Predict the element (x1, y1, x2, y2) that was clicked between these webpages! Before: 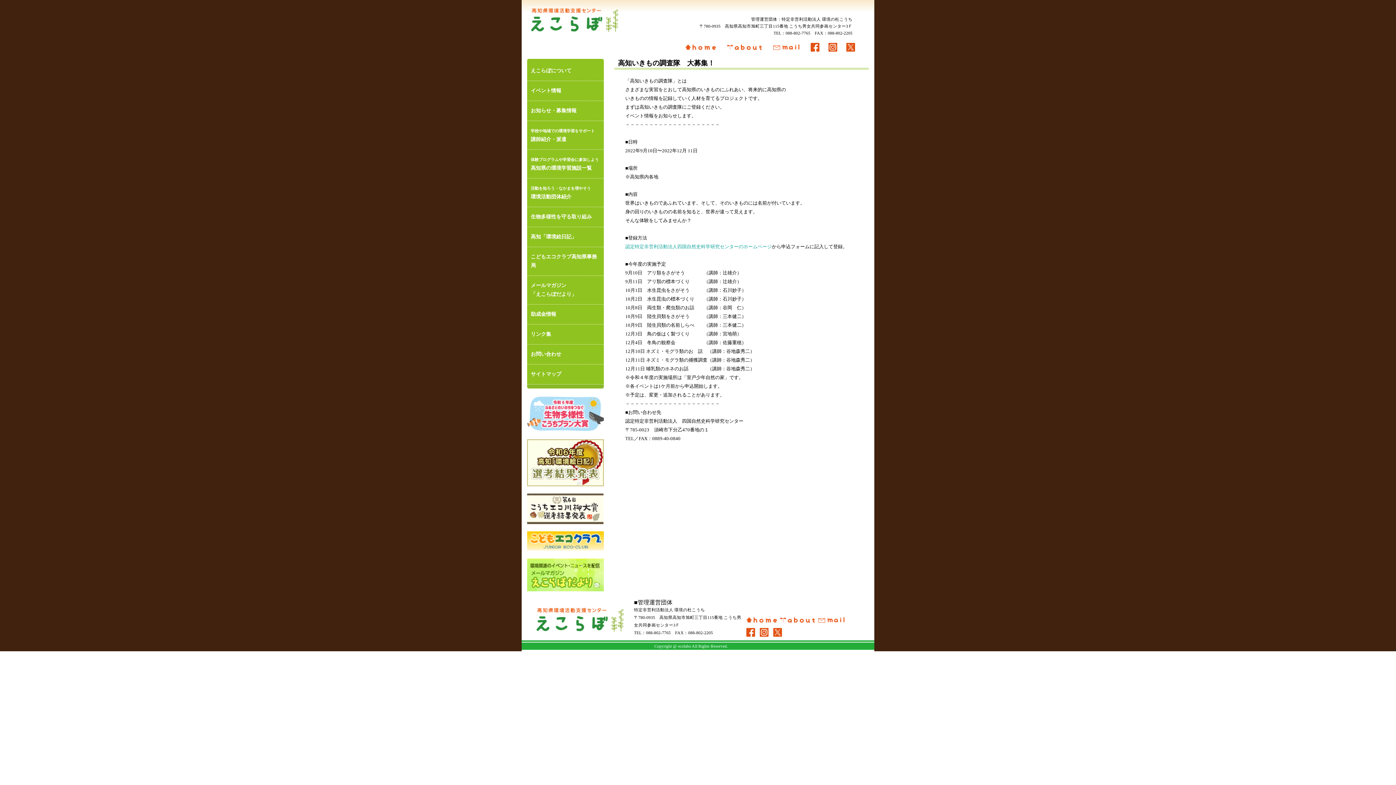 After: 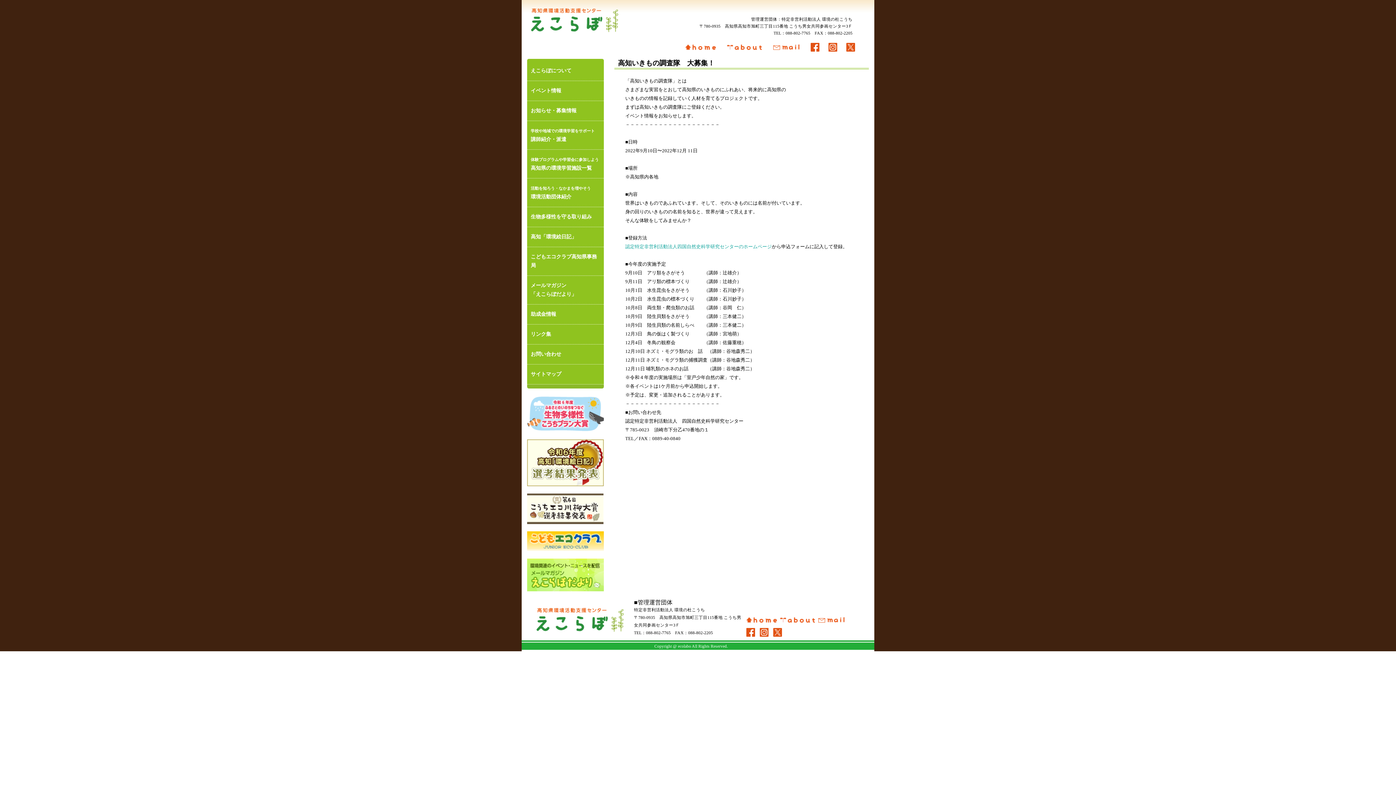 Action: bbox: (773, 630, 782, 634)